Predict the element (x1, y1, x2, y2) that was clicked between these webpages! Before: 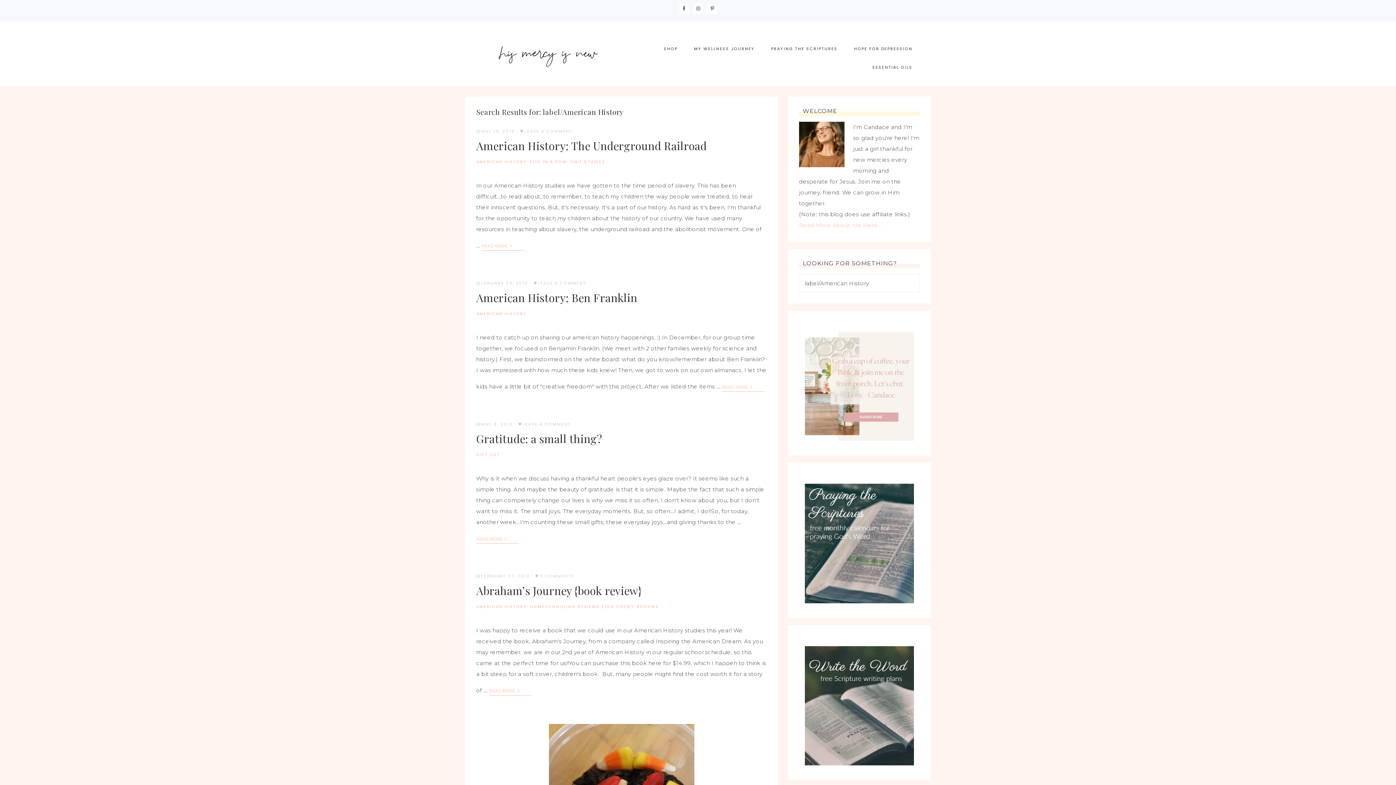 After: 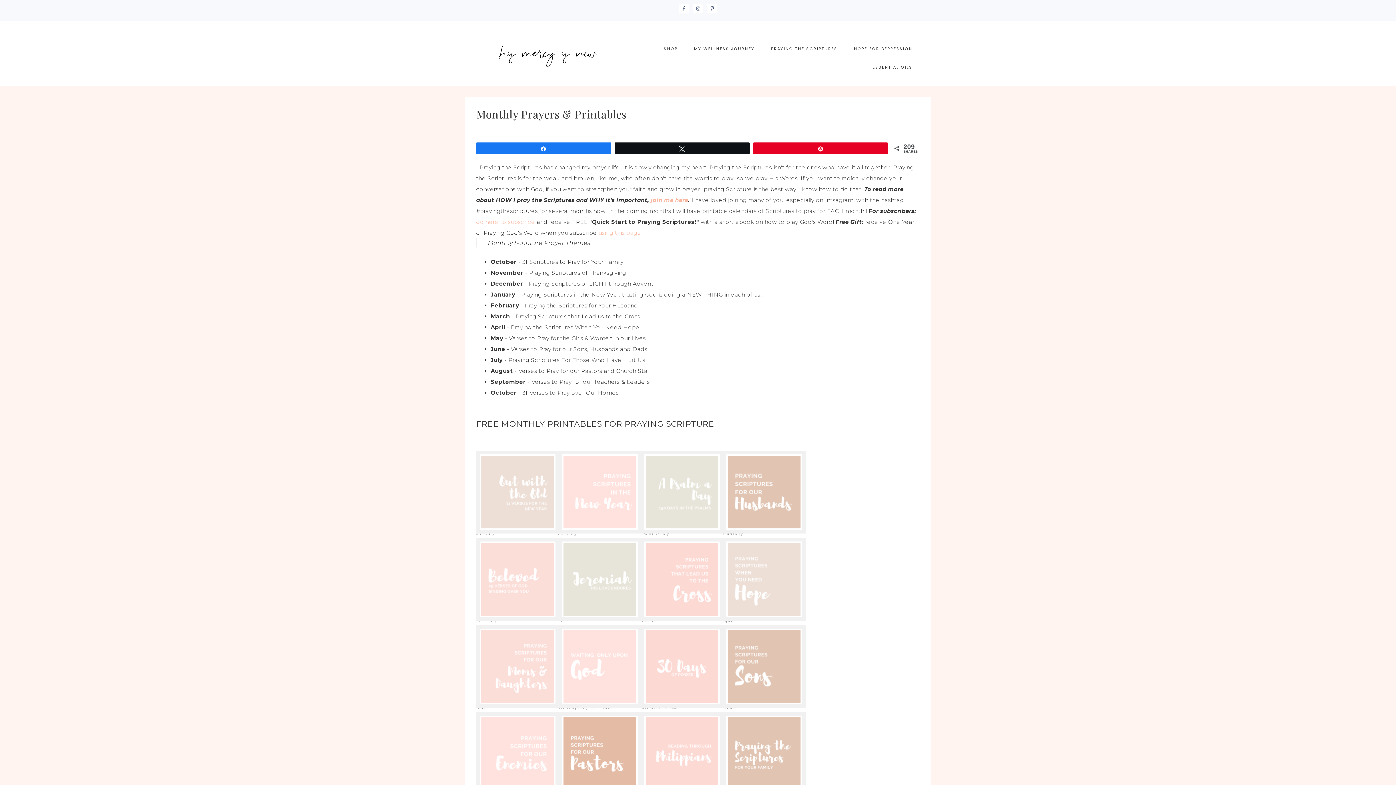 Action: bbox: (805, 598, 914, 604)